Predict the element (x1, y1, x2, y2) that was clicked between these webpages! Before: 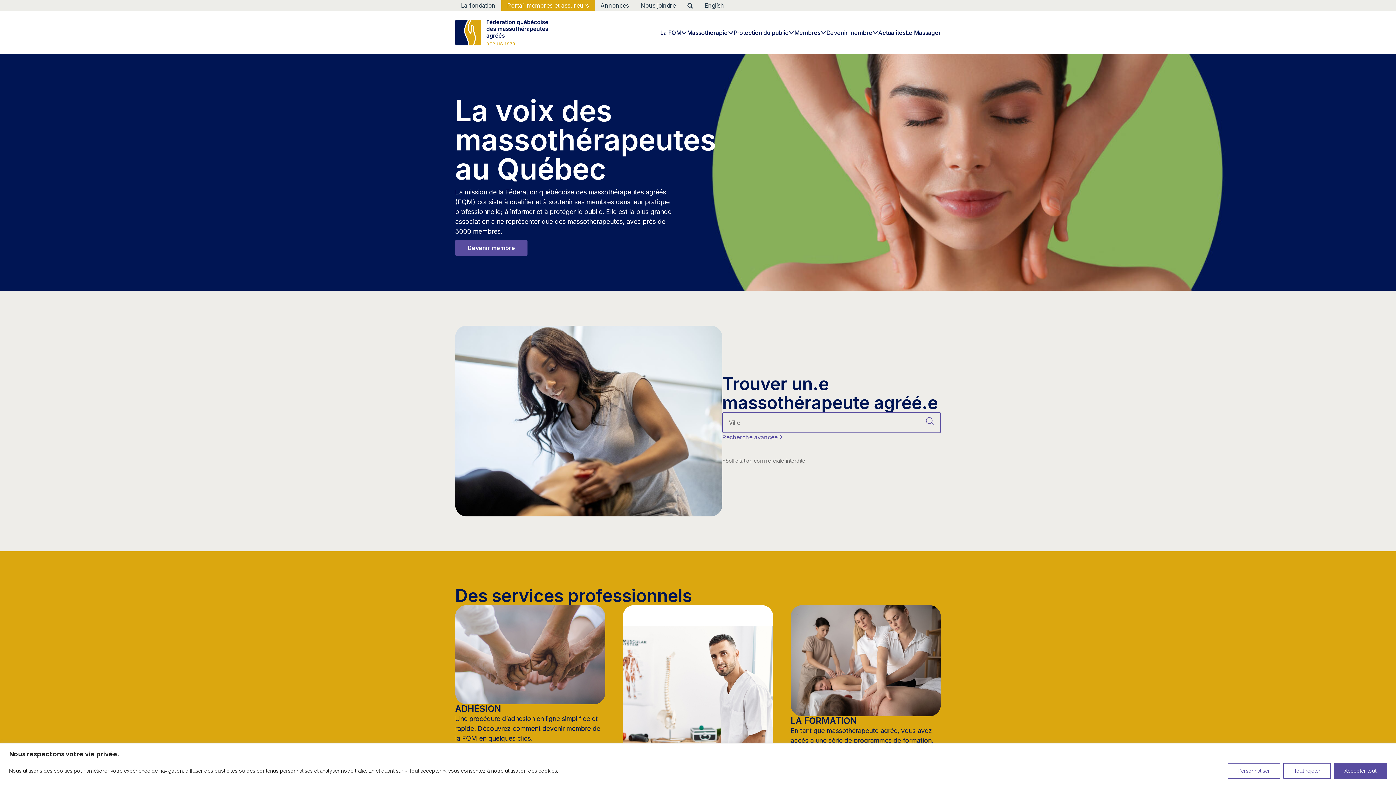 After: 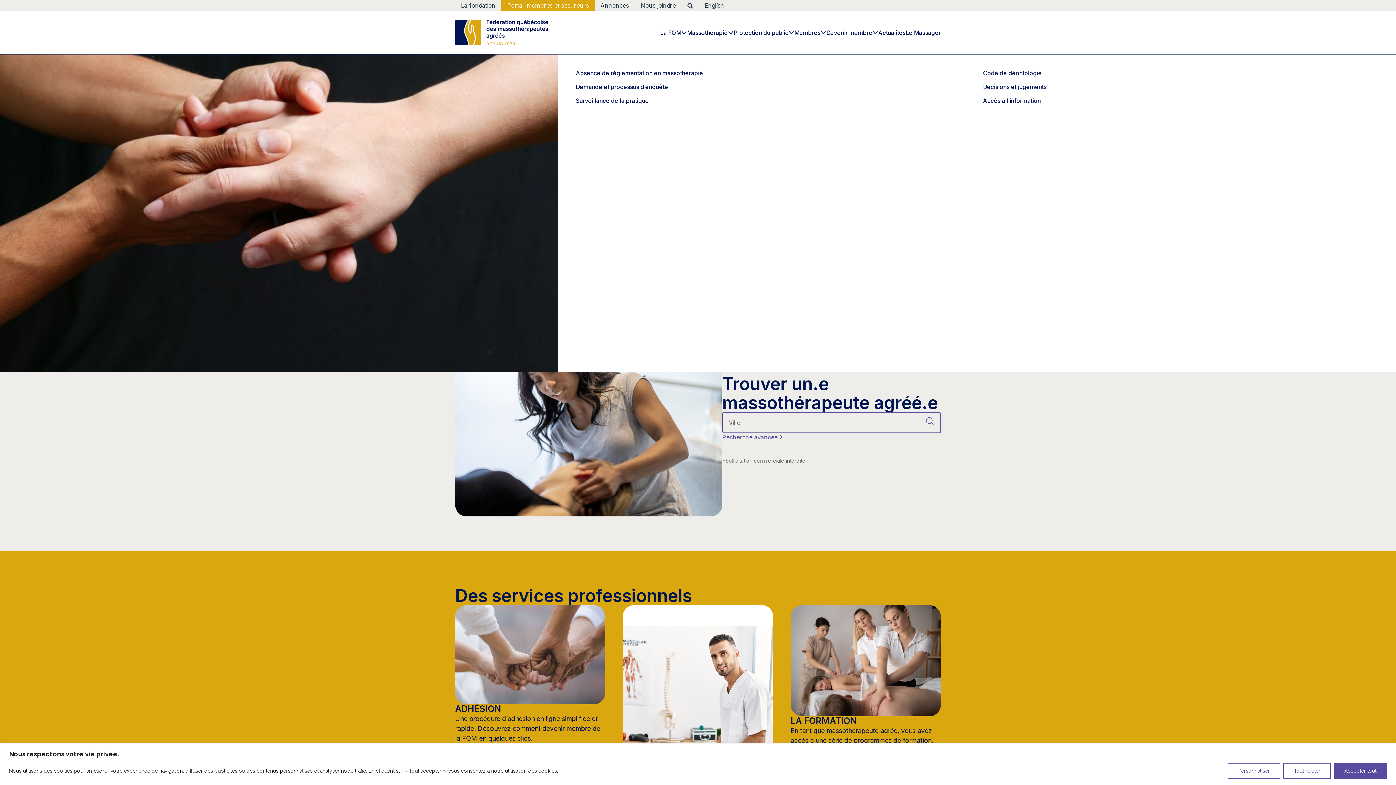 Action: label: Protection du public bbox: (733, 28, 794, 36)